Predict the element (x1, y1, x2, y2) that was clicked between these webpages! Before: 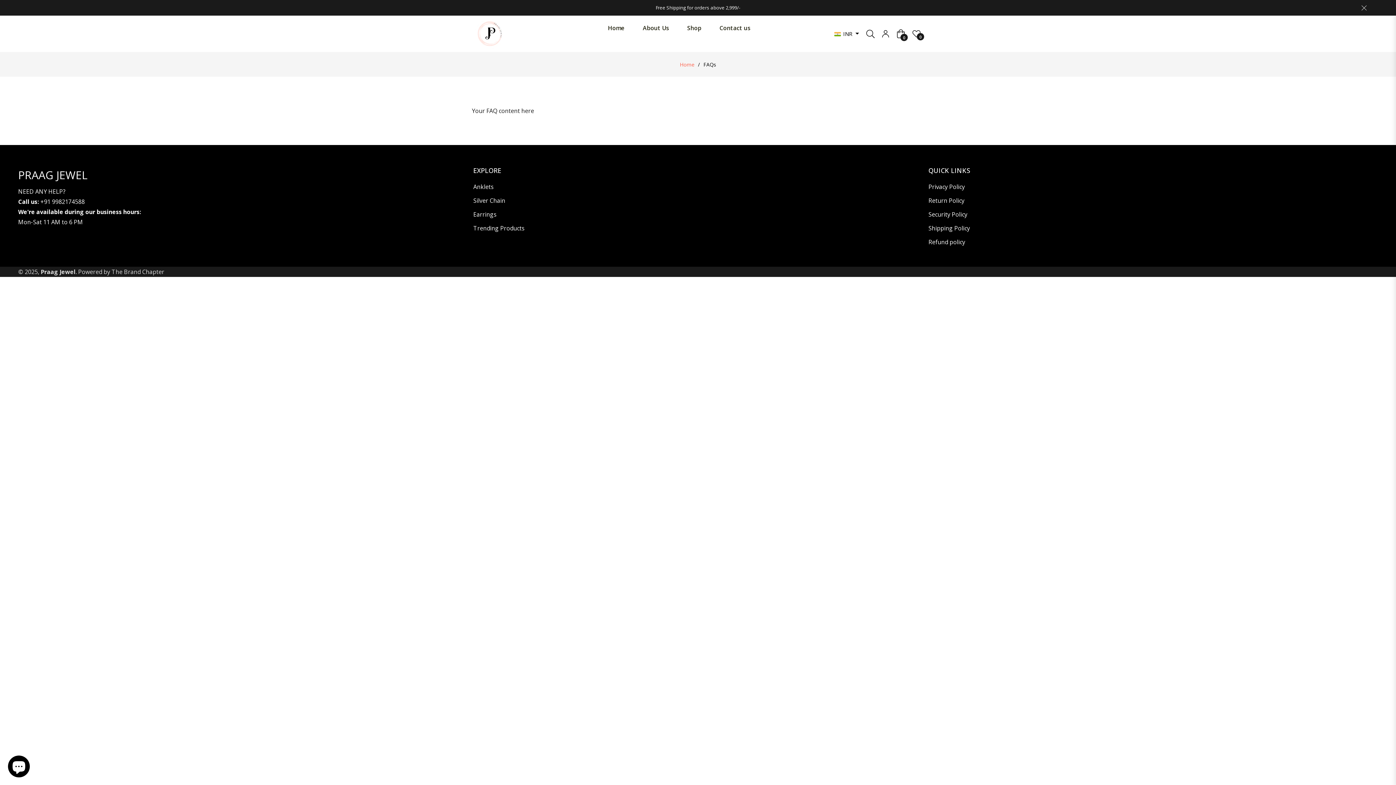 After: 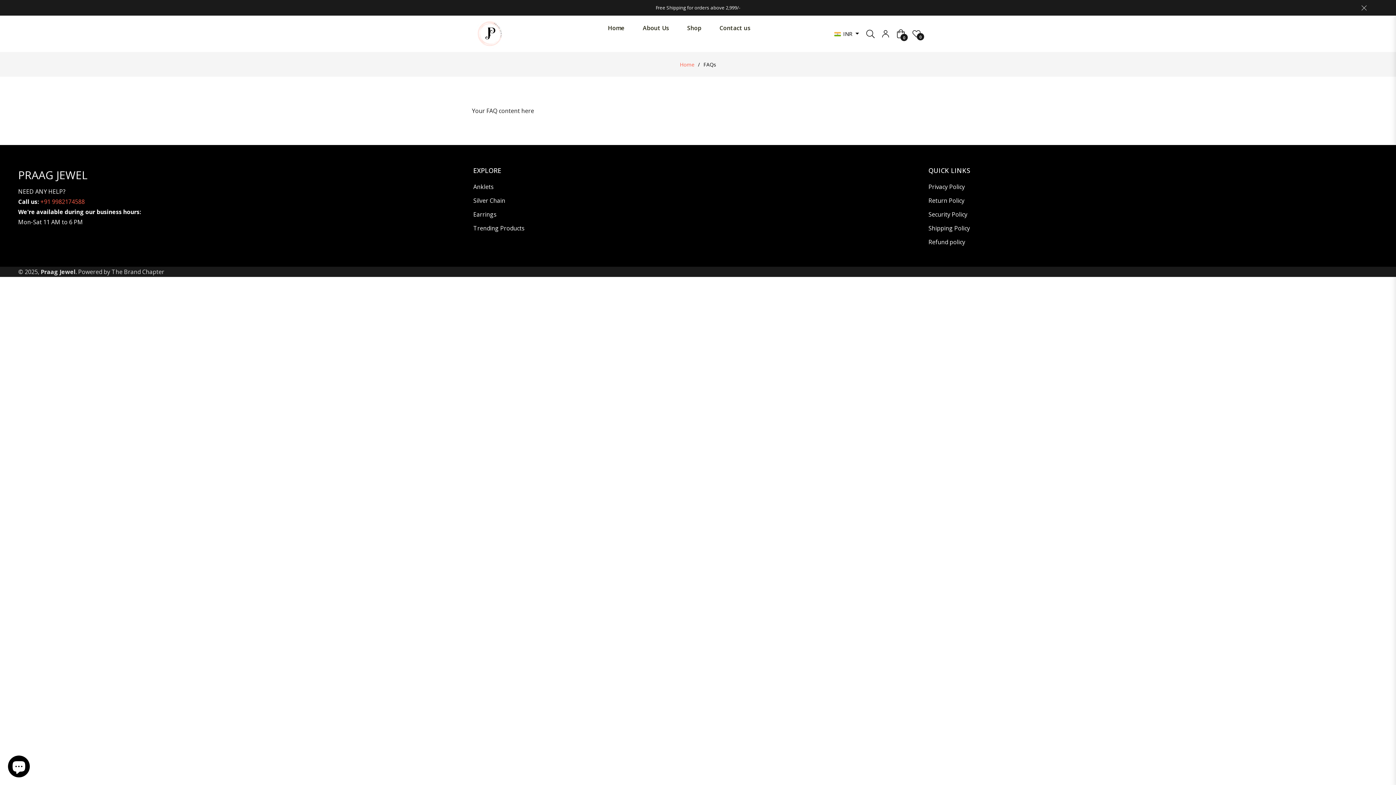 Action: label: +91 9982174588 bbox: (40, 197, 84, 205)